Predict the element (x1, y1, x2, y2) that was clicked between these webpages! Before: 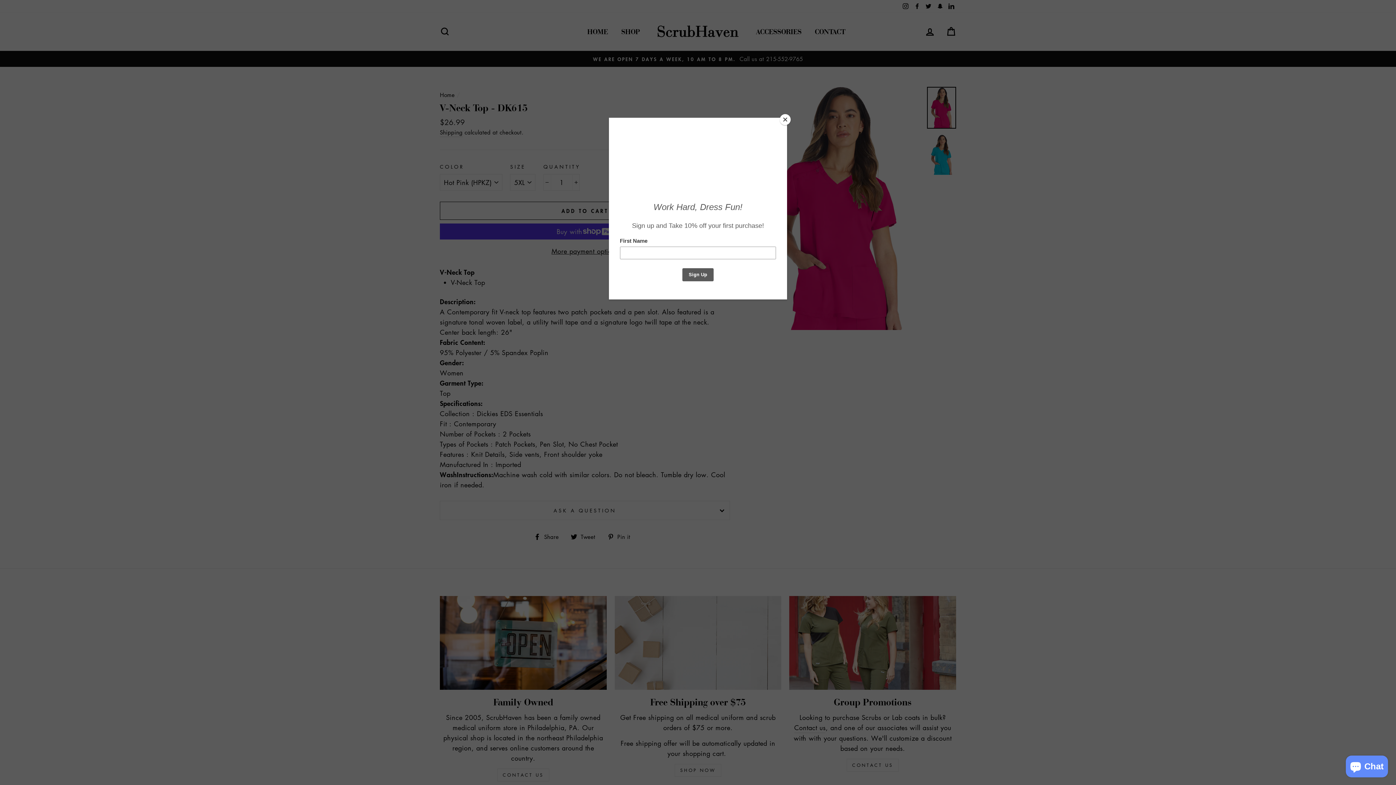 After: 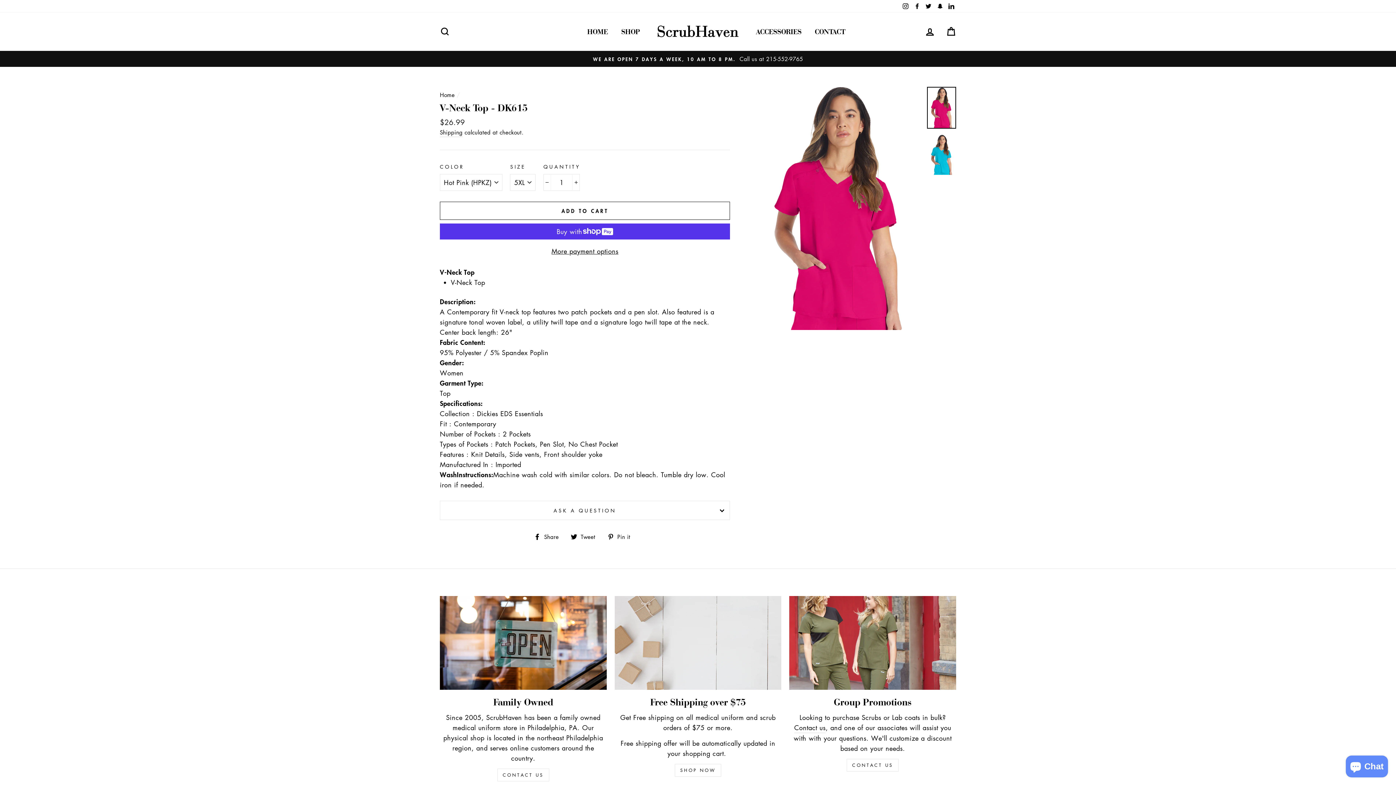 Action: bbox: (780, 114, 790, 125) label: Close